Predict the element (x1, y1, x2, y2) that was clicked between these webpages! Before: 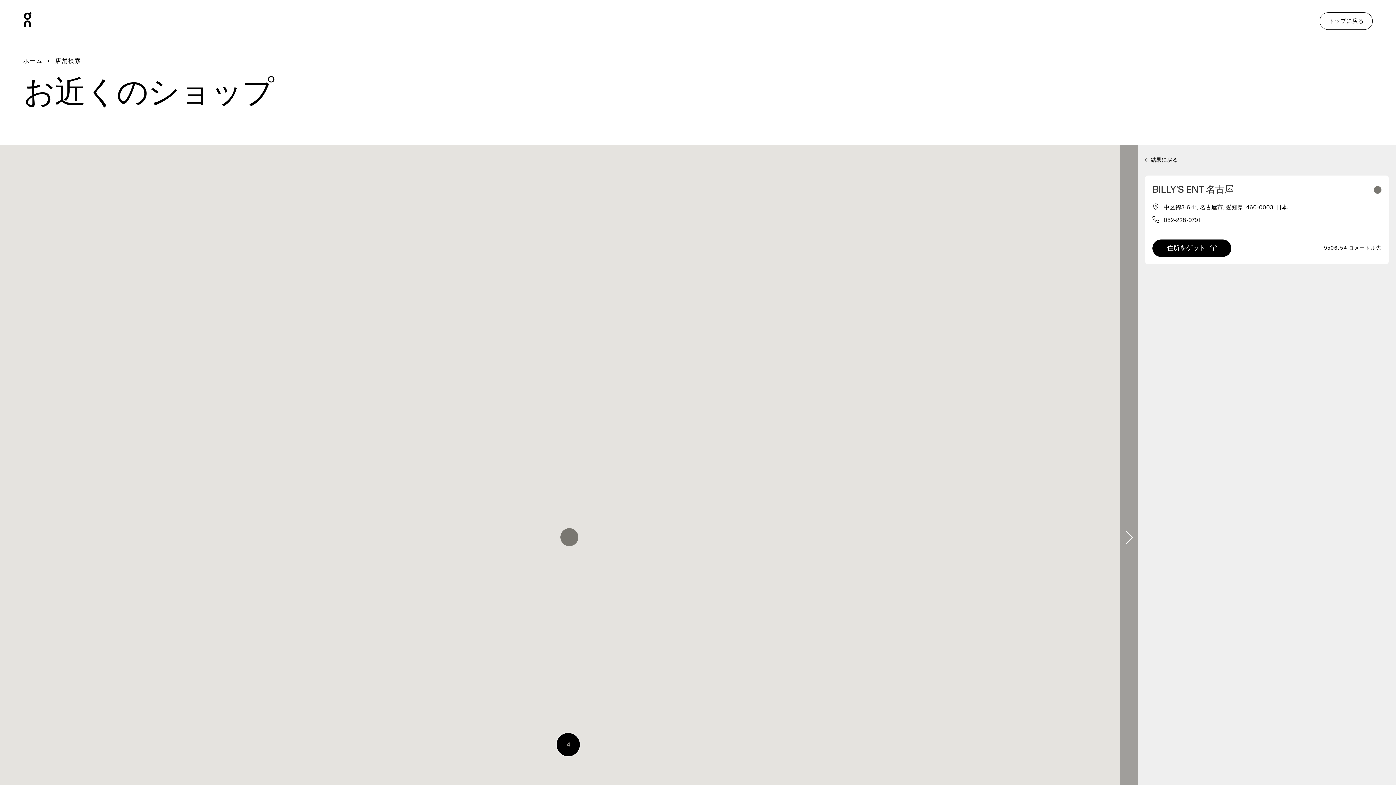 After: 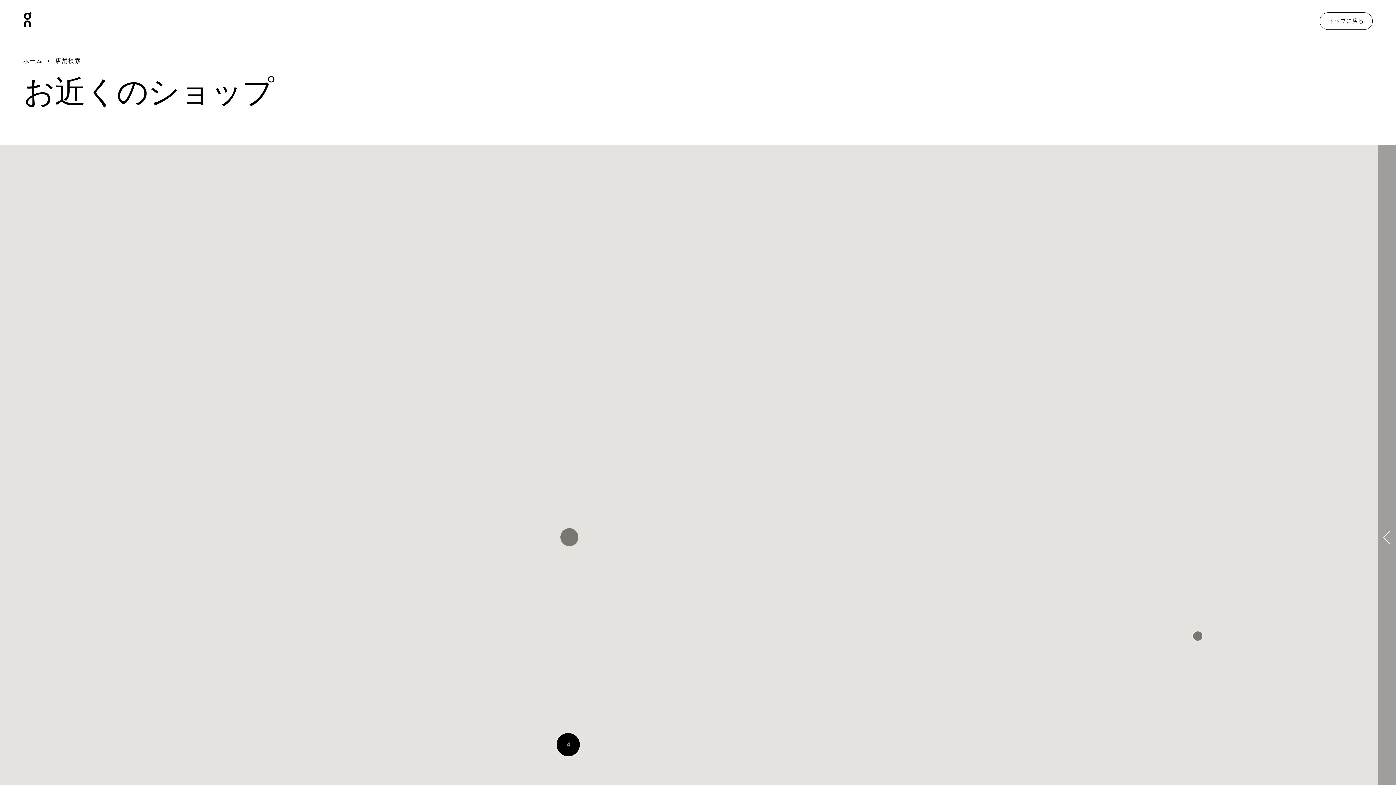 Action: label: 展開ボタン bbox: (1120, 145, 1138, 930)